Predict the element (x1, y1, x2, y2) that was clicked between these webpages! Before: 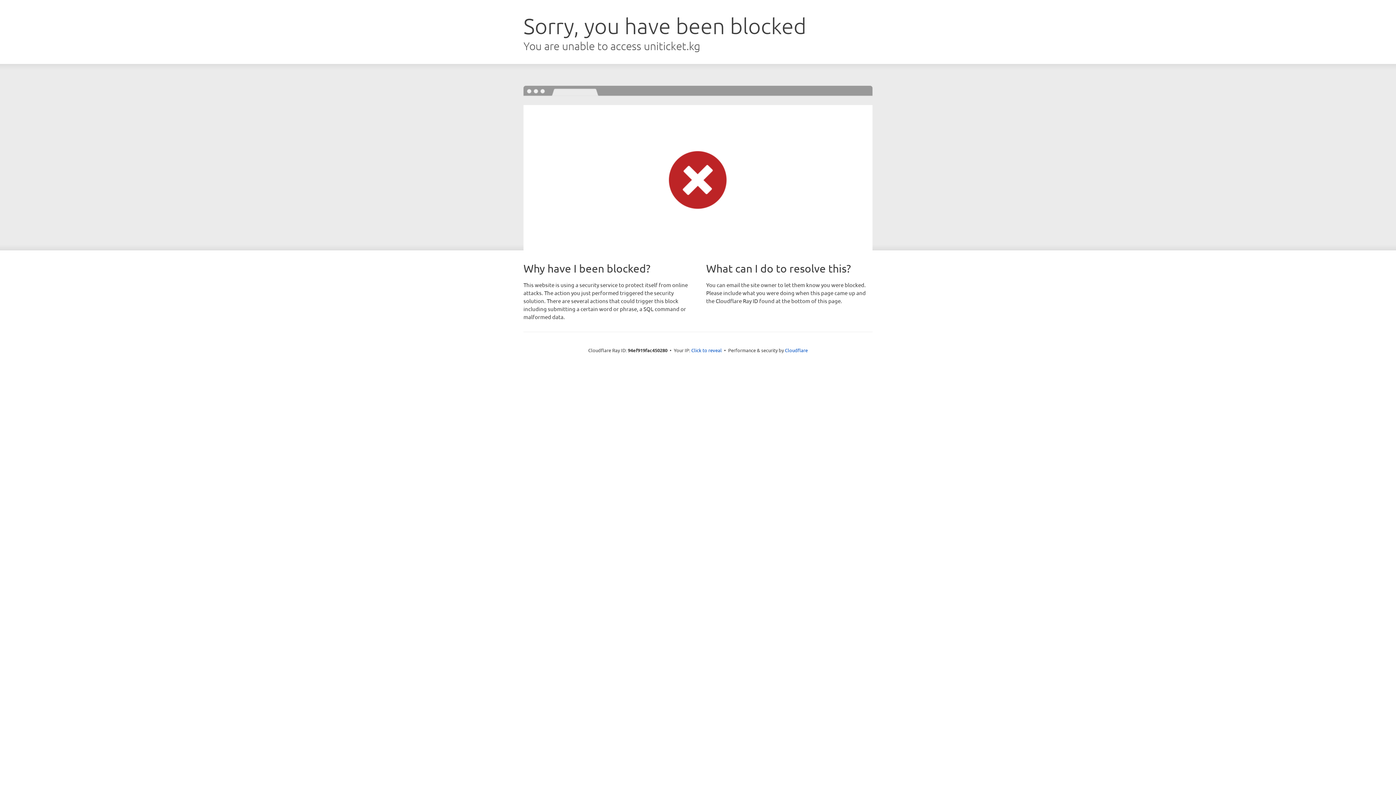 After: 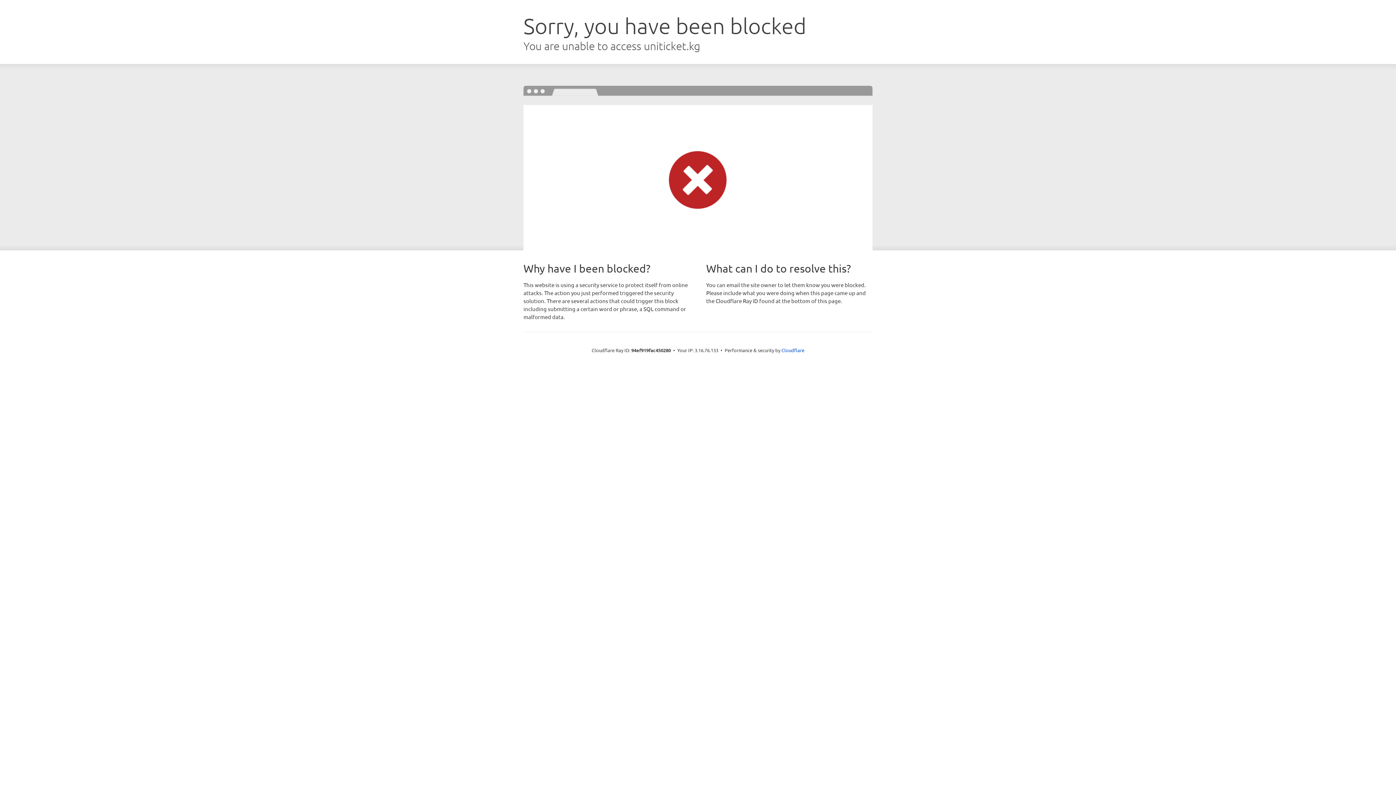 Action: bbox: (691, 346, 722, 353) label: Click to reveal